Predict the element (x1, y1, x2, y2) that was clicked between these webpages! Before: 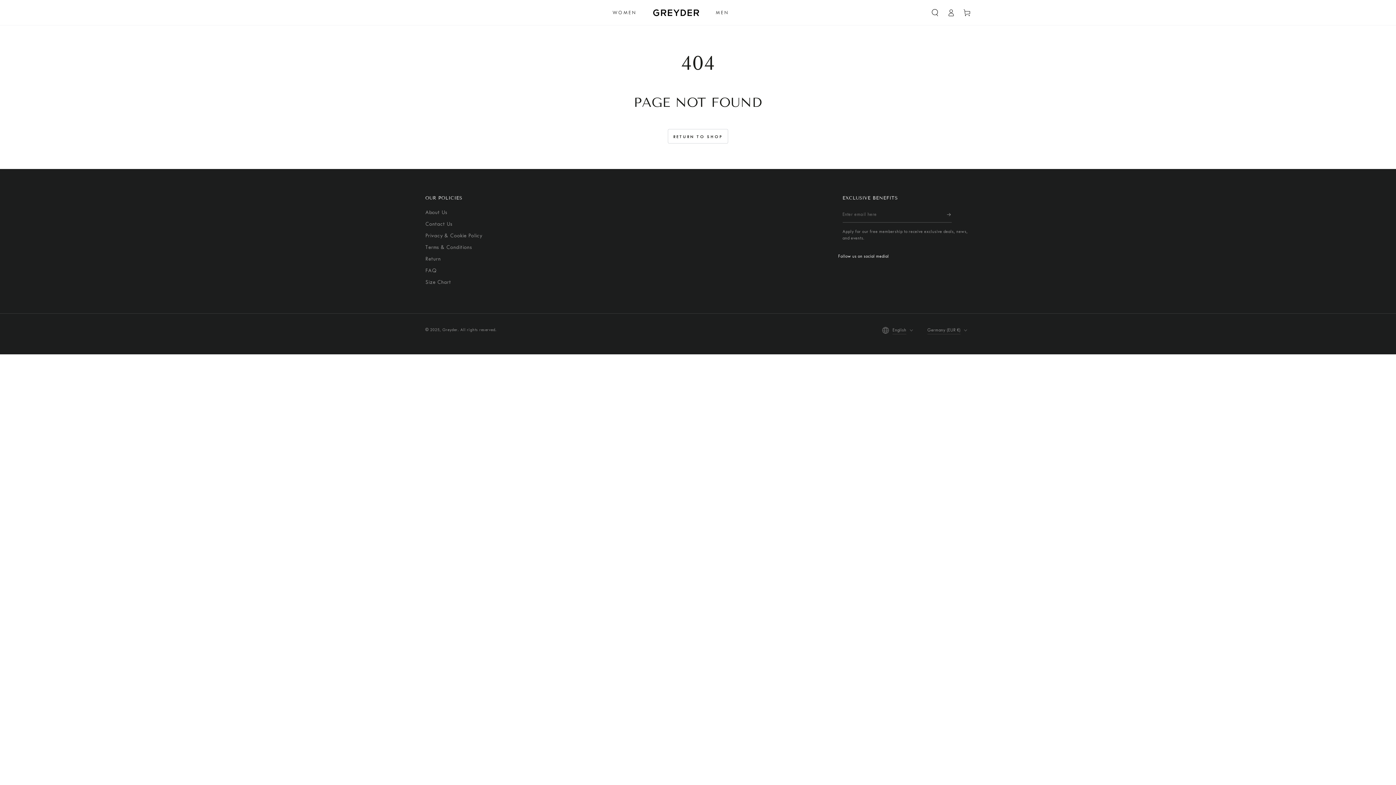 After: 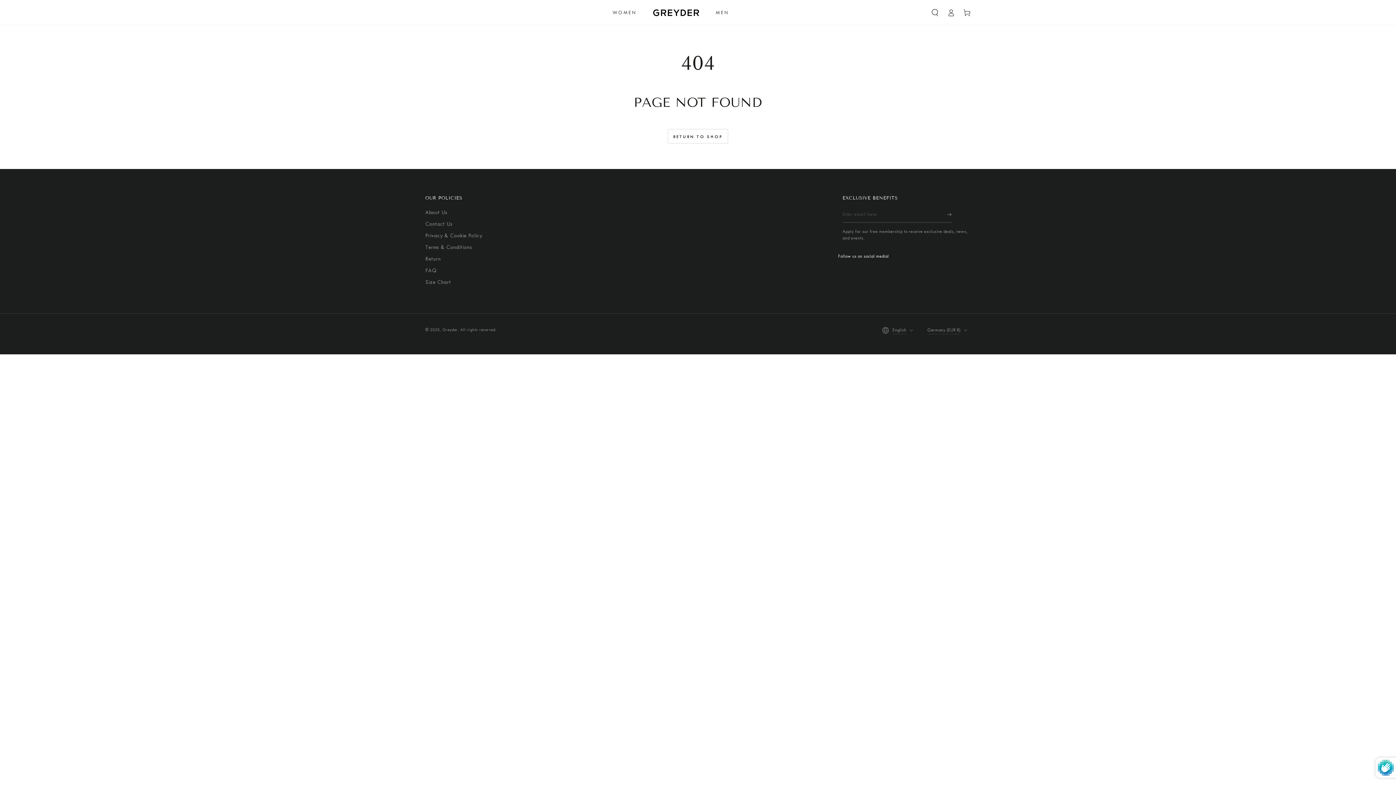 Action: bbox: (947, 206, 951, 222) label: Subscribe